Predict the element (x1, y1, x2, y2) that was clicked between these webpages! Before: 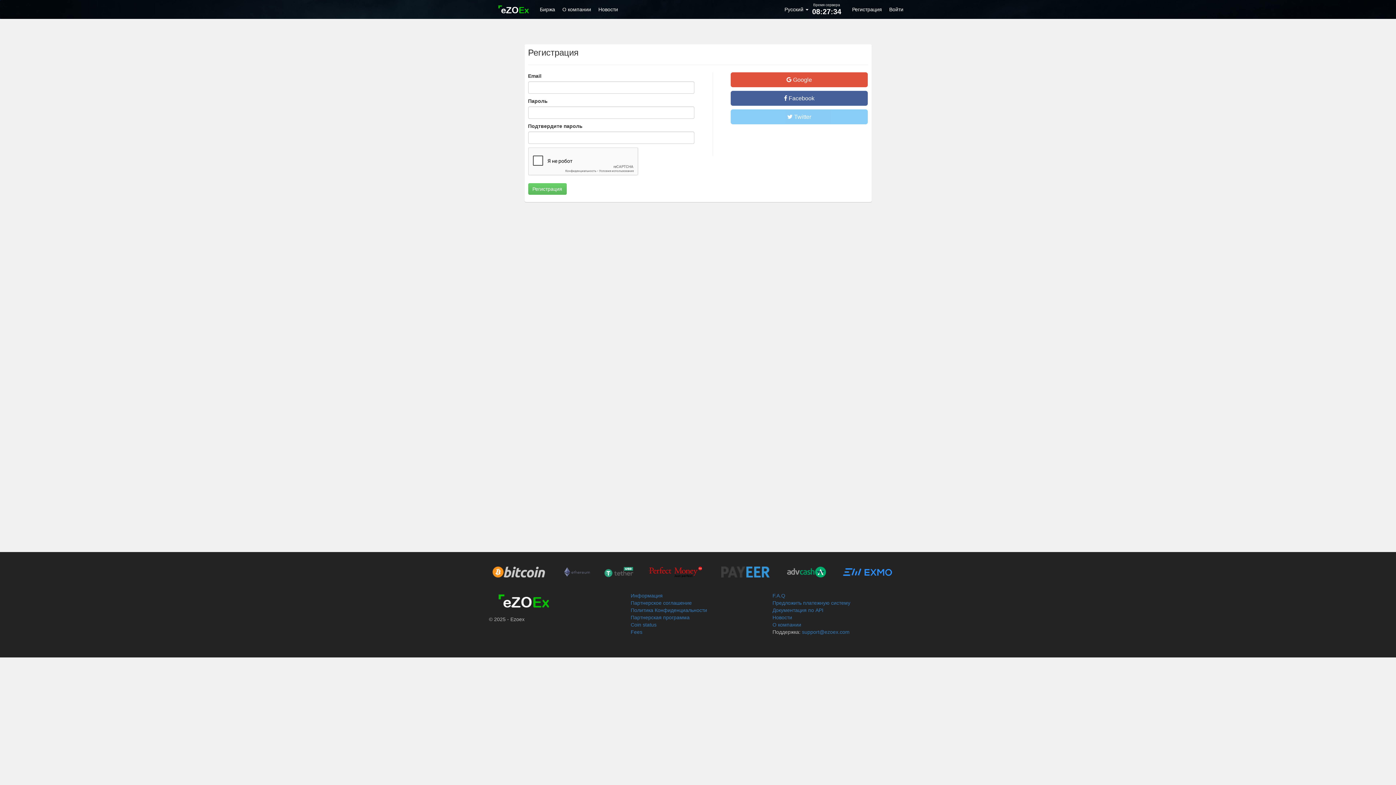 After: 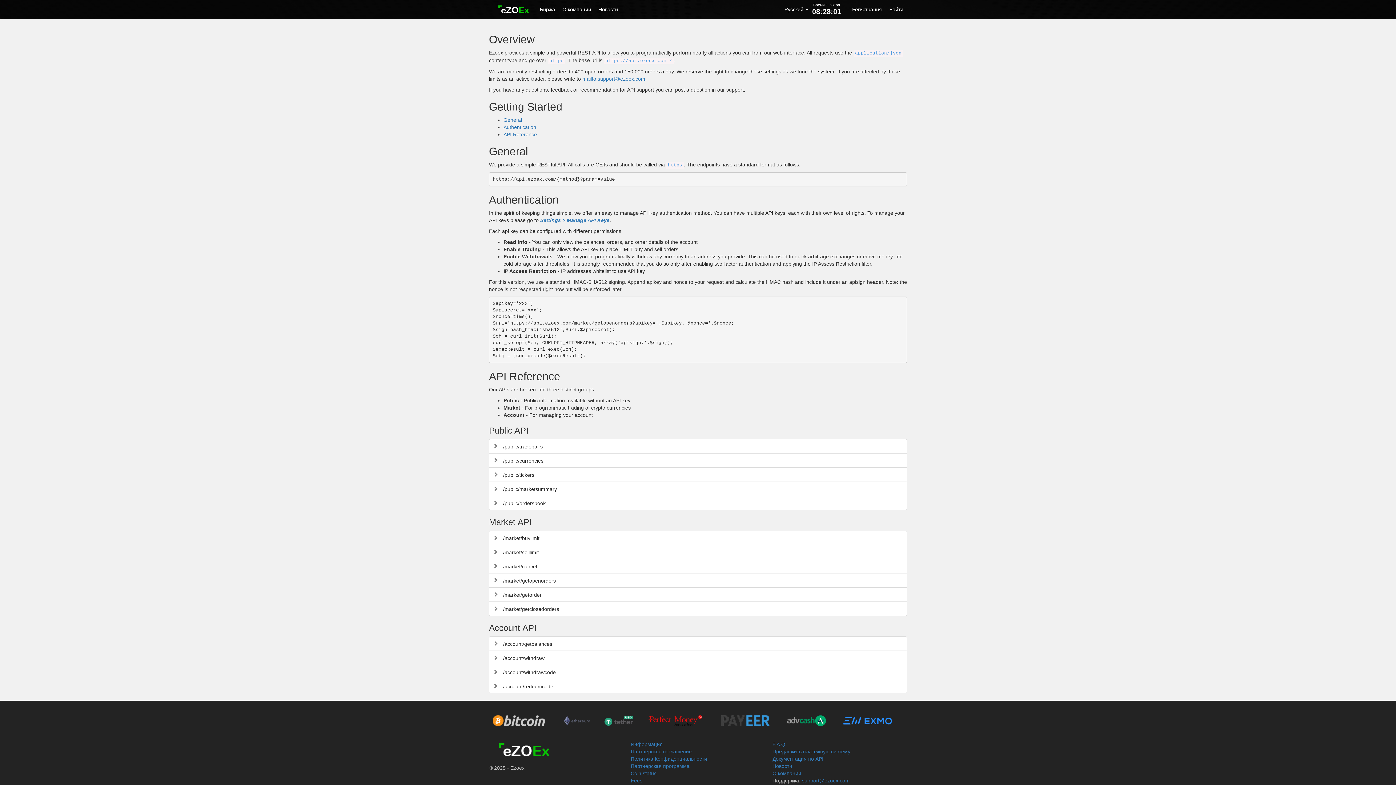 Action: bbox: (772, 607, 823, 613) label: Документация по API